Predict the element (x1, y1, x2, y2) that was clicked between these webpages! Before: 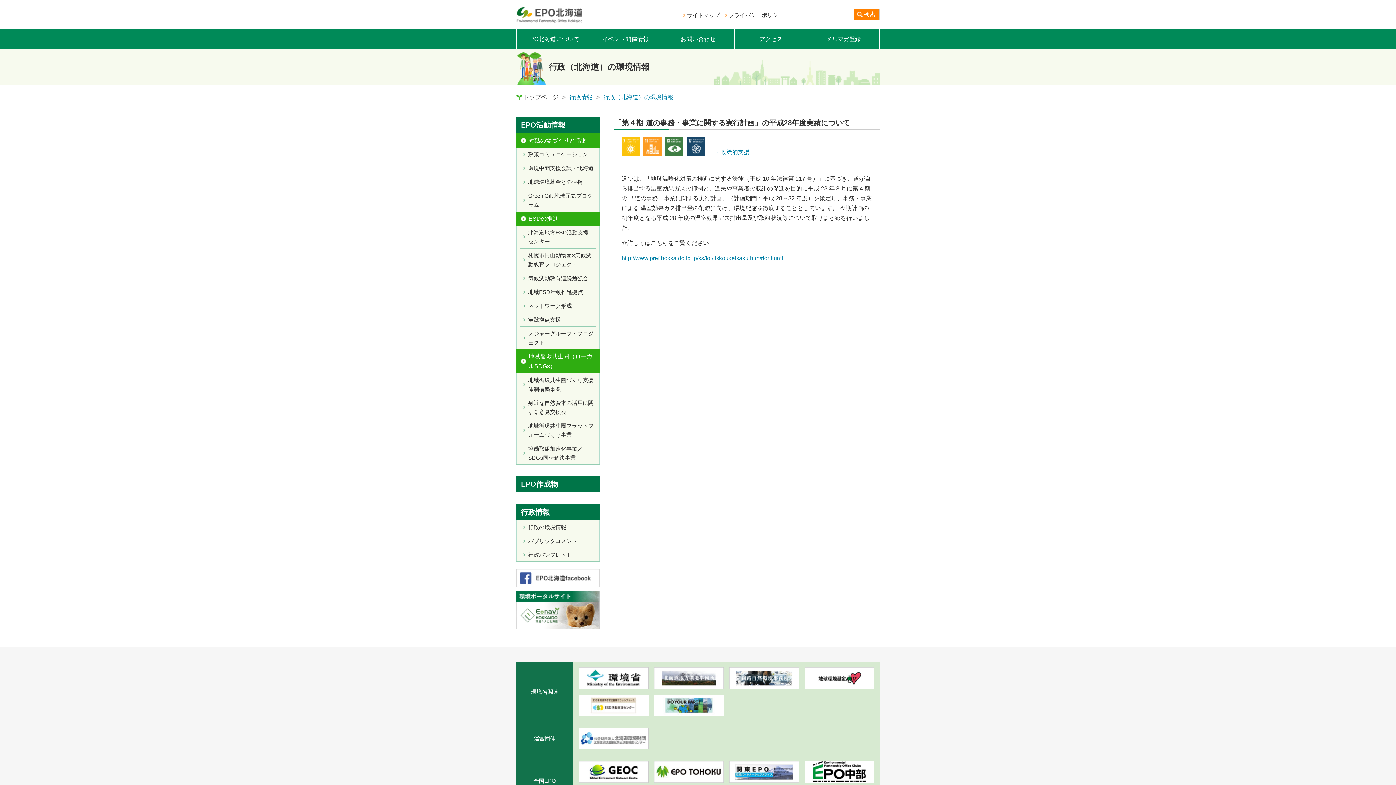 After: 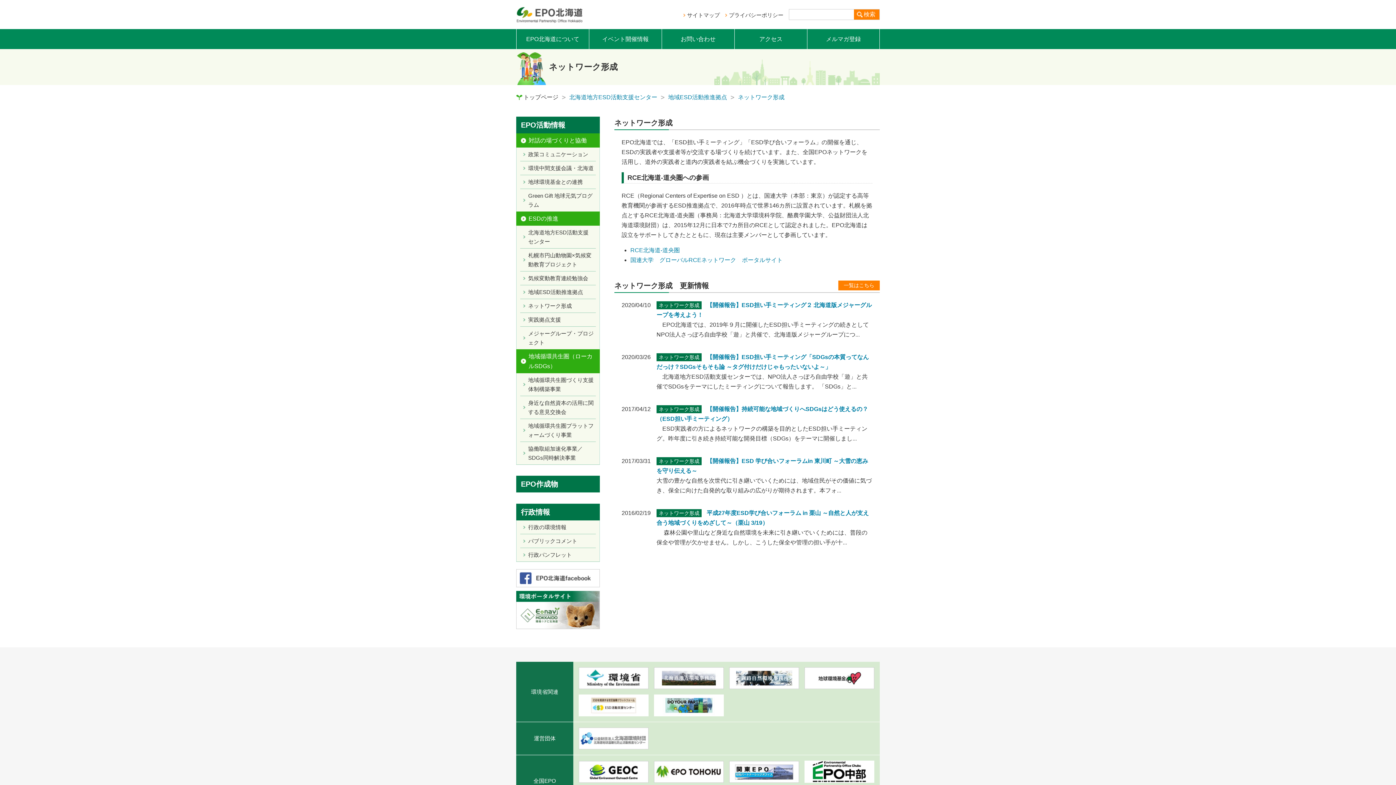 Action: label: ネットワーク形成 bbox: (520, 299, 596, 312)